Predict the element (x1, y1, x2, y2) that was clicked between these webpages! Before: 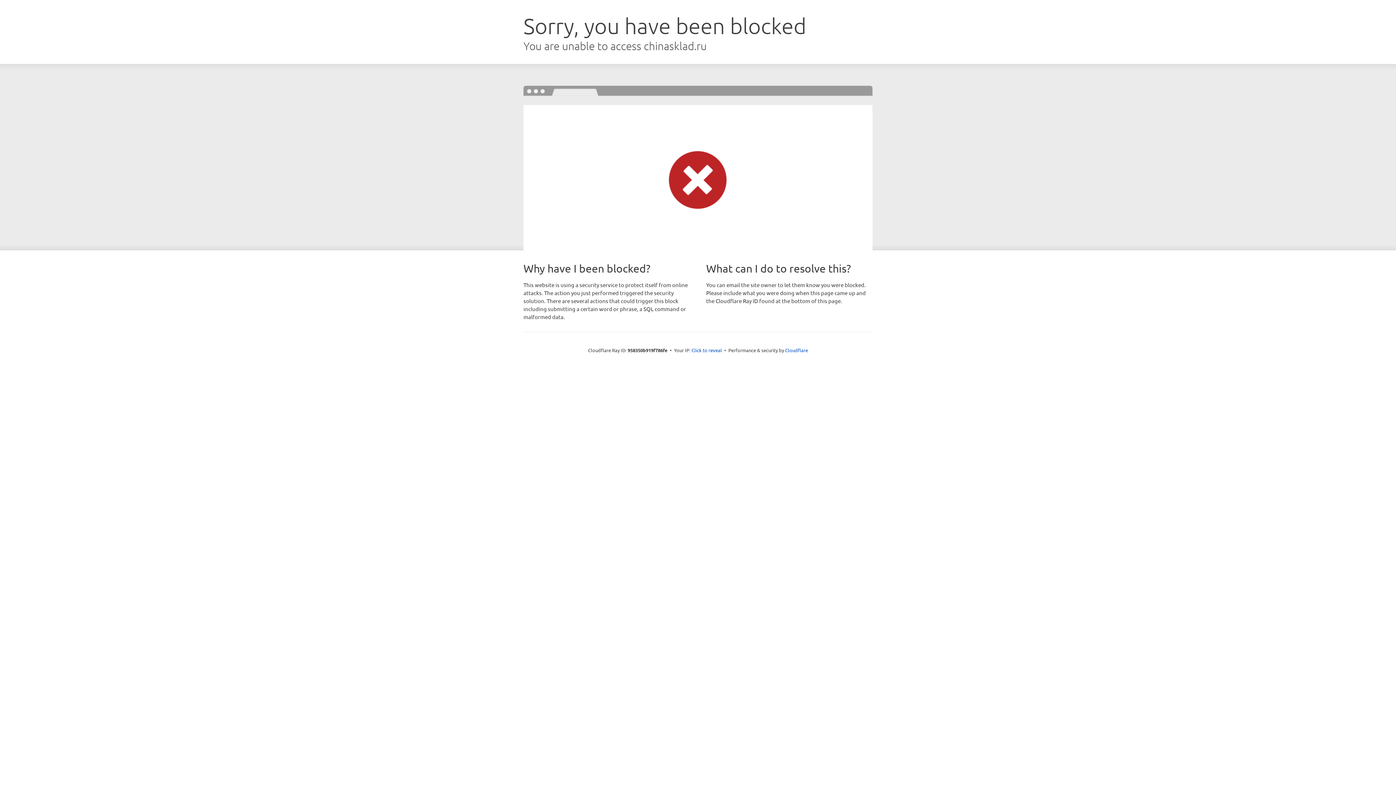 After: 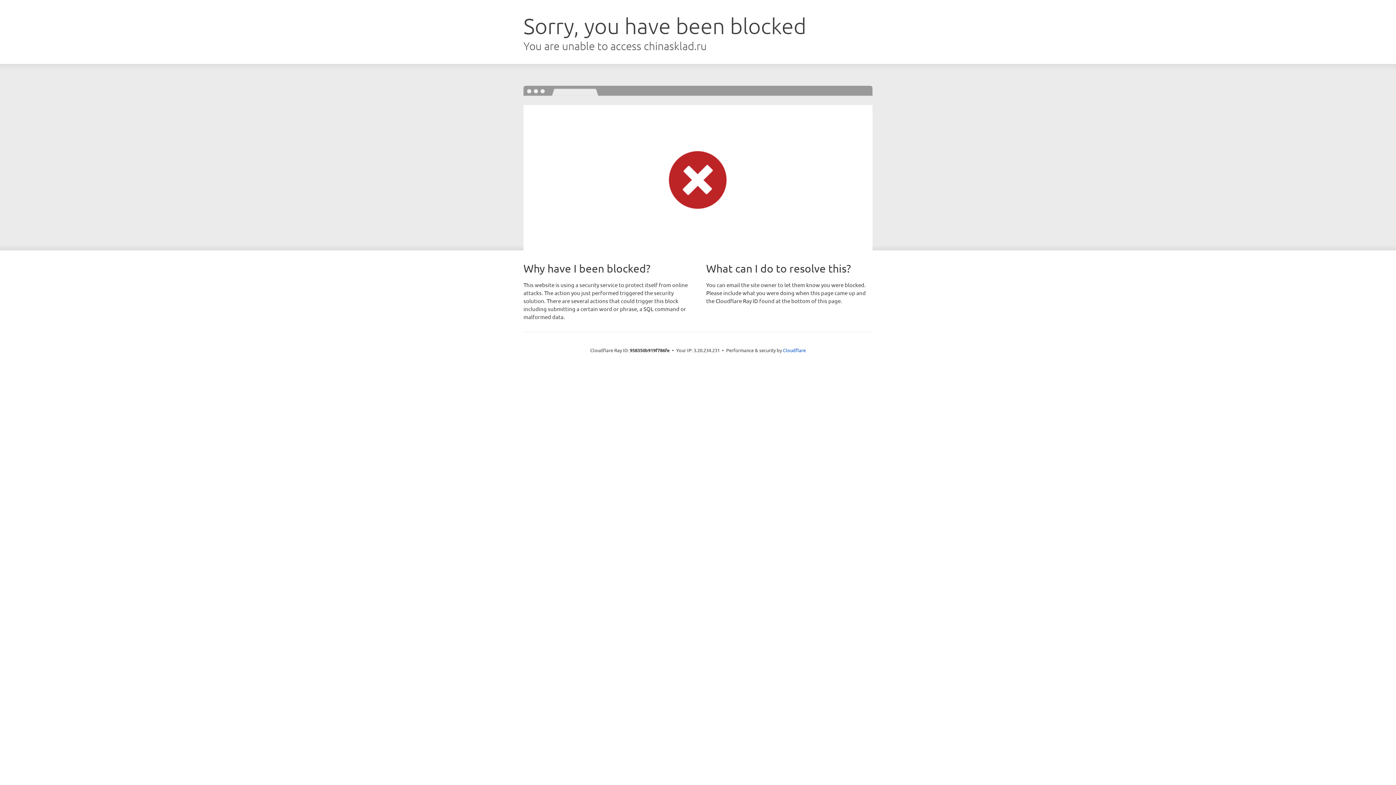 Action: label: Click to reveal bbox: (691, 346, 722, 353)